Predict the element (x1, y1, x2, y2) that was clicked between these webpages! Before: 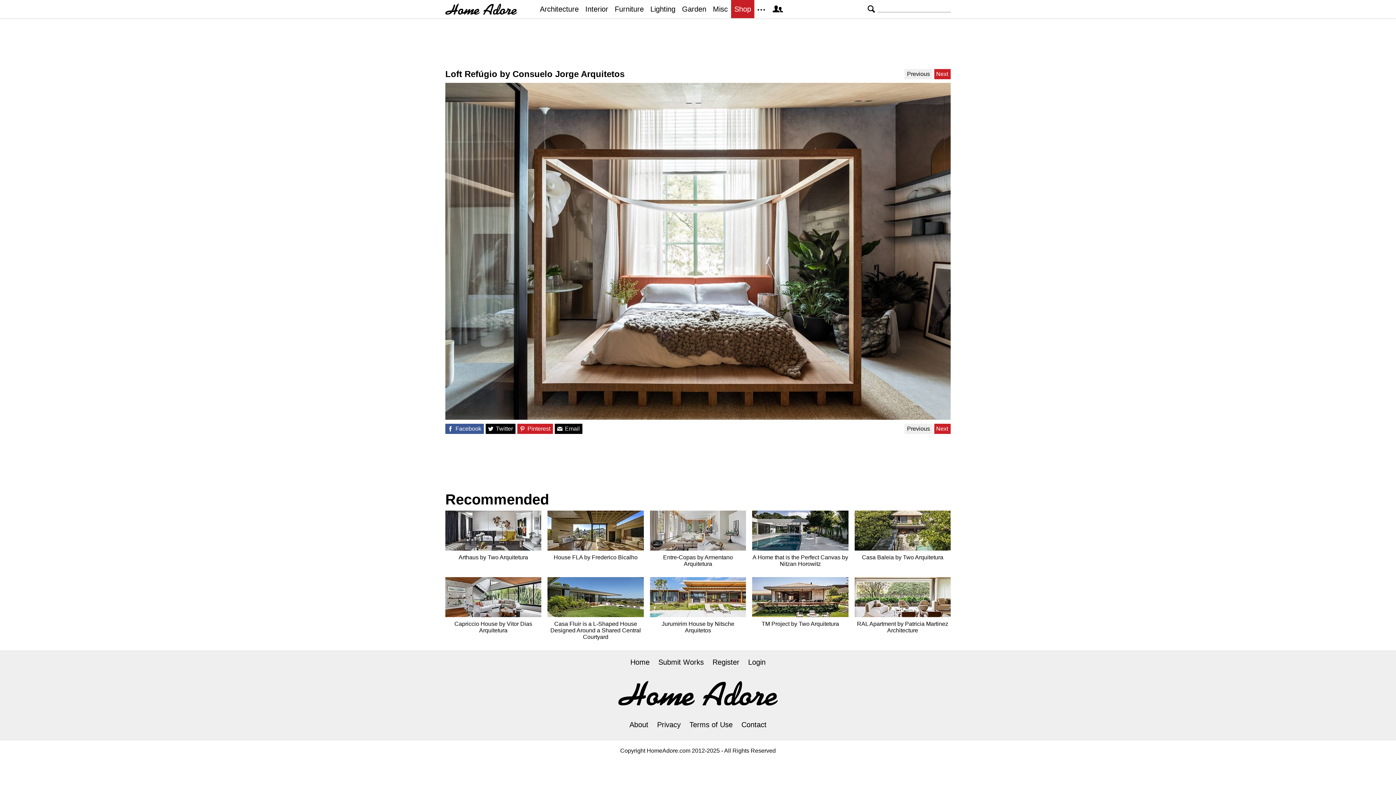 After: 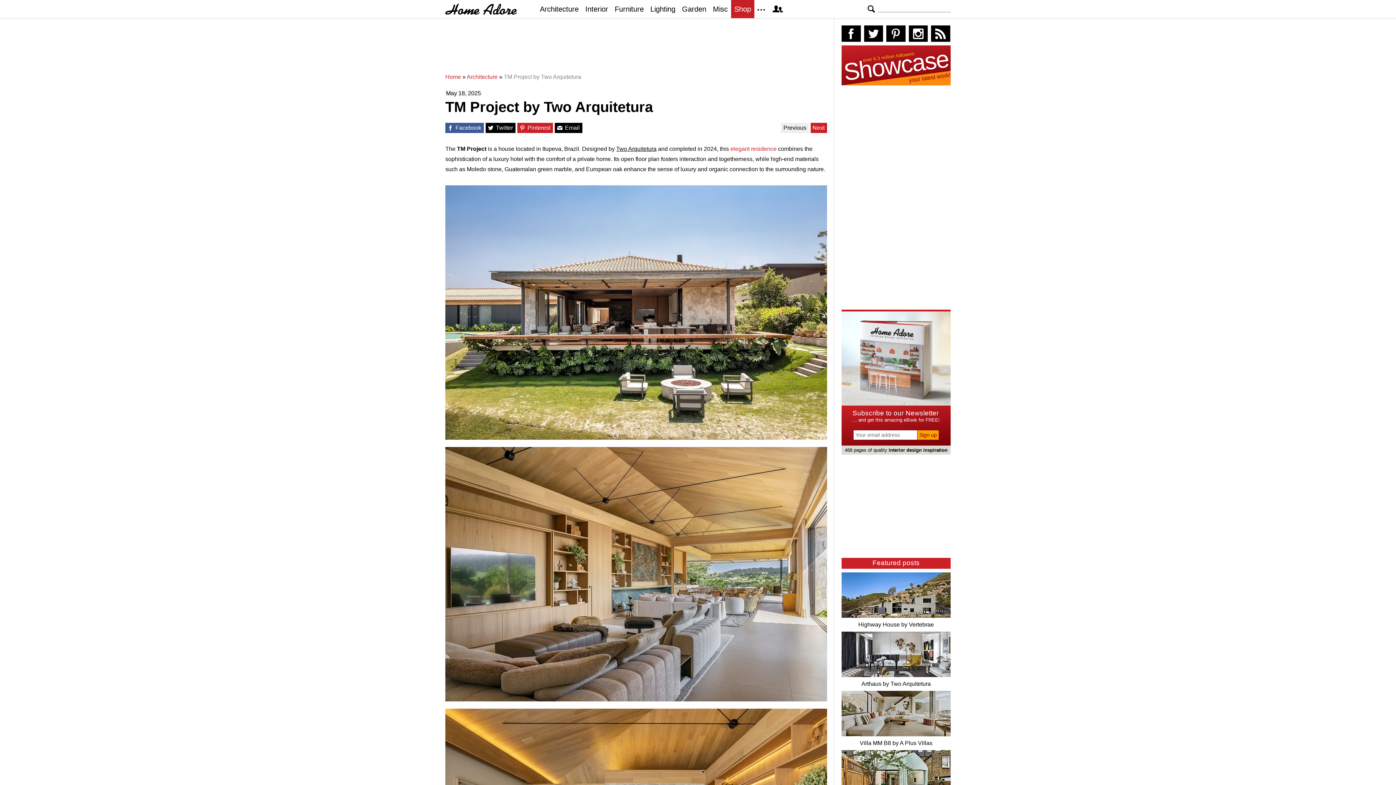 Action: bbox: (752, 577, 848, 617) label: Gallery